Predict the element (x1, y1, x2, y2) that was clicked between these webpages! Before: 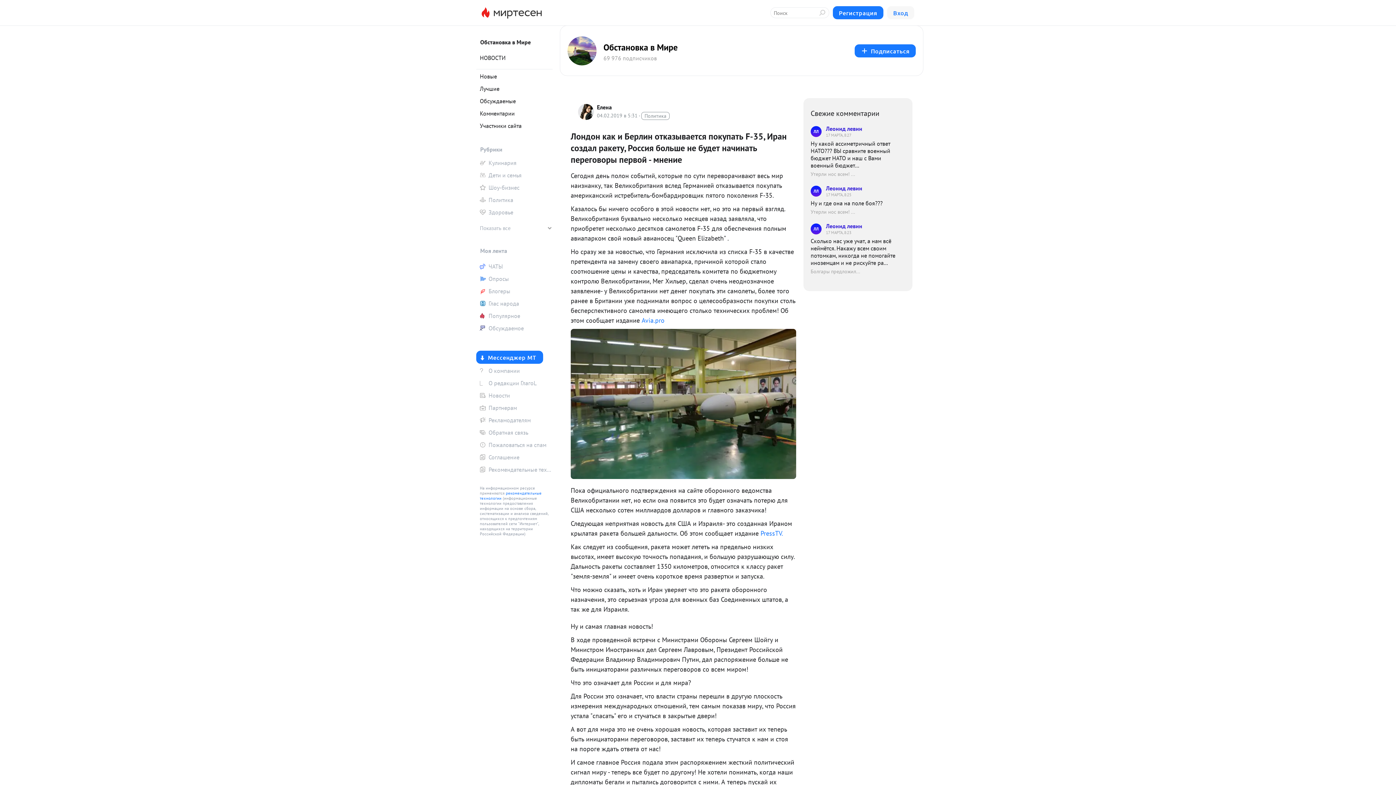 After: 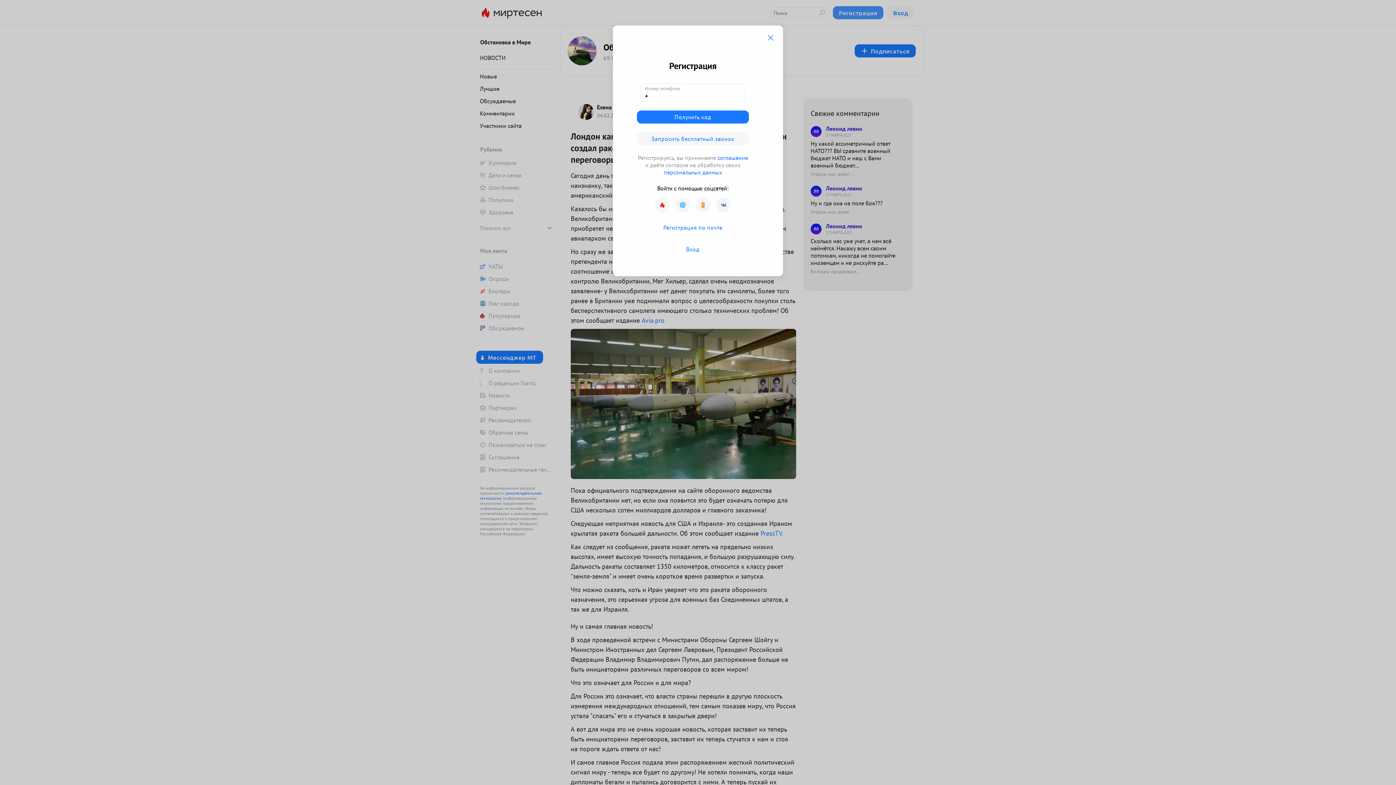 Action: bbox: (832, 6, 883, 19) label: Регистрация